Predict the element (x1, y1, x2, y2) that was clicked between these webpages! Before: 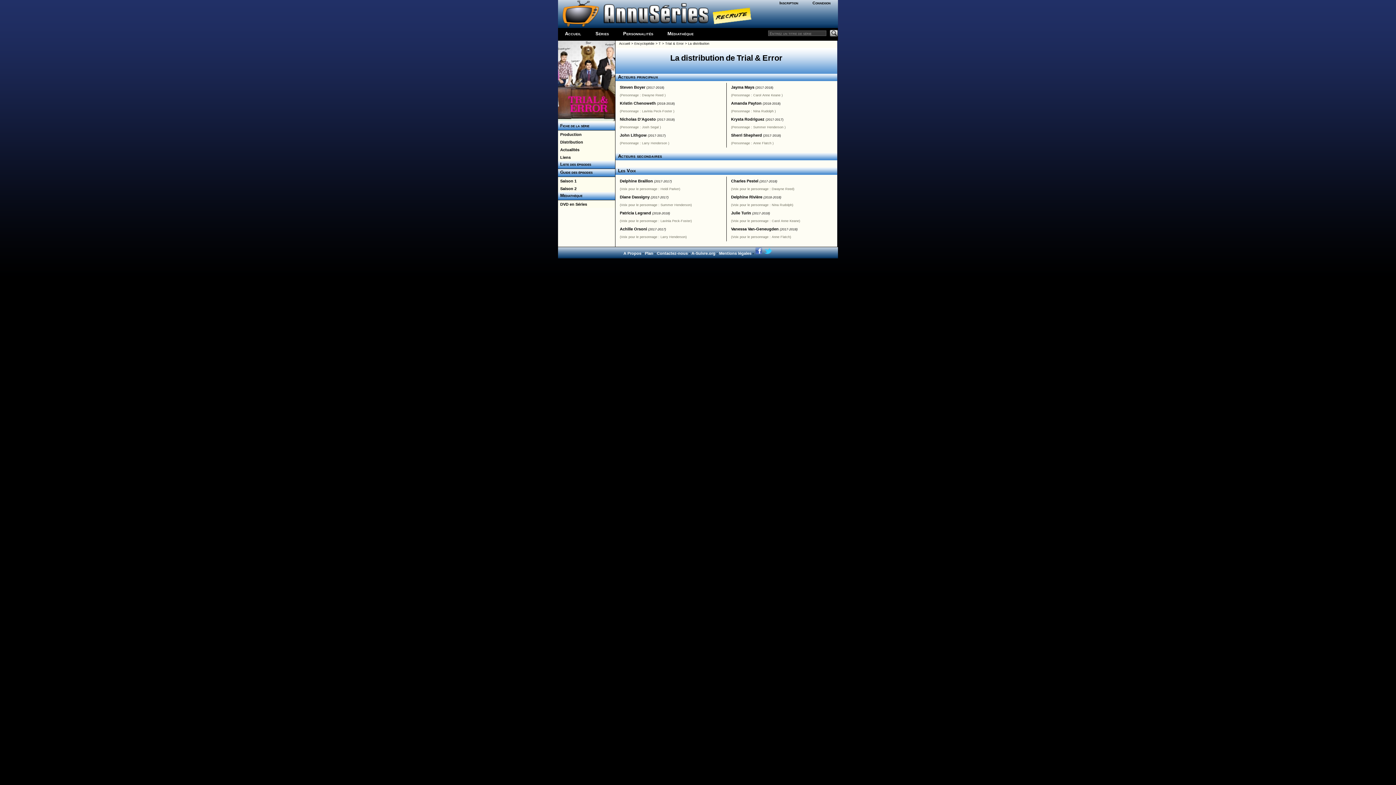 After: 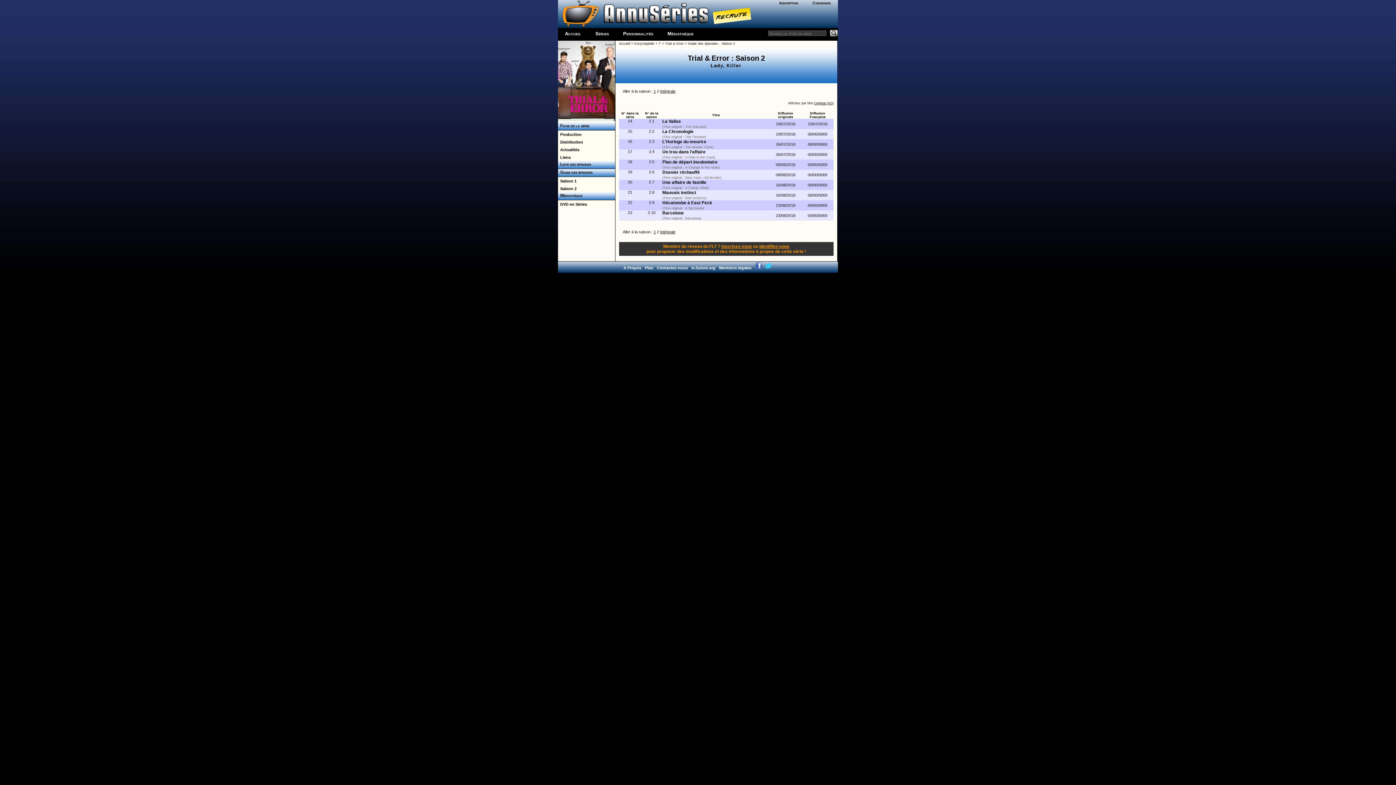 Action: label:   Saison 2 bbox: (558, 184, 615, 192)